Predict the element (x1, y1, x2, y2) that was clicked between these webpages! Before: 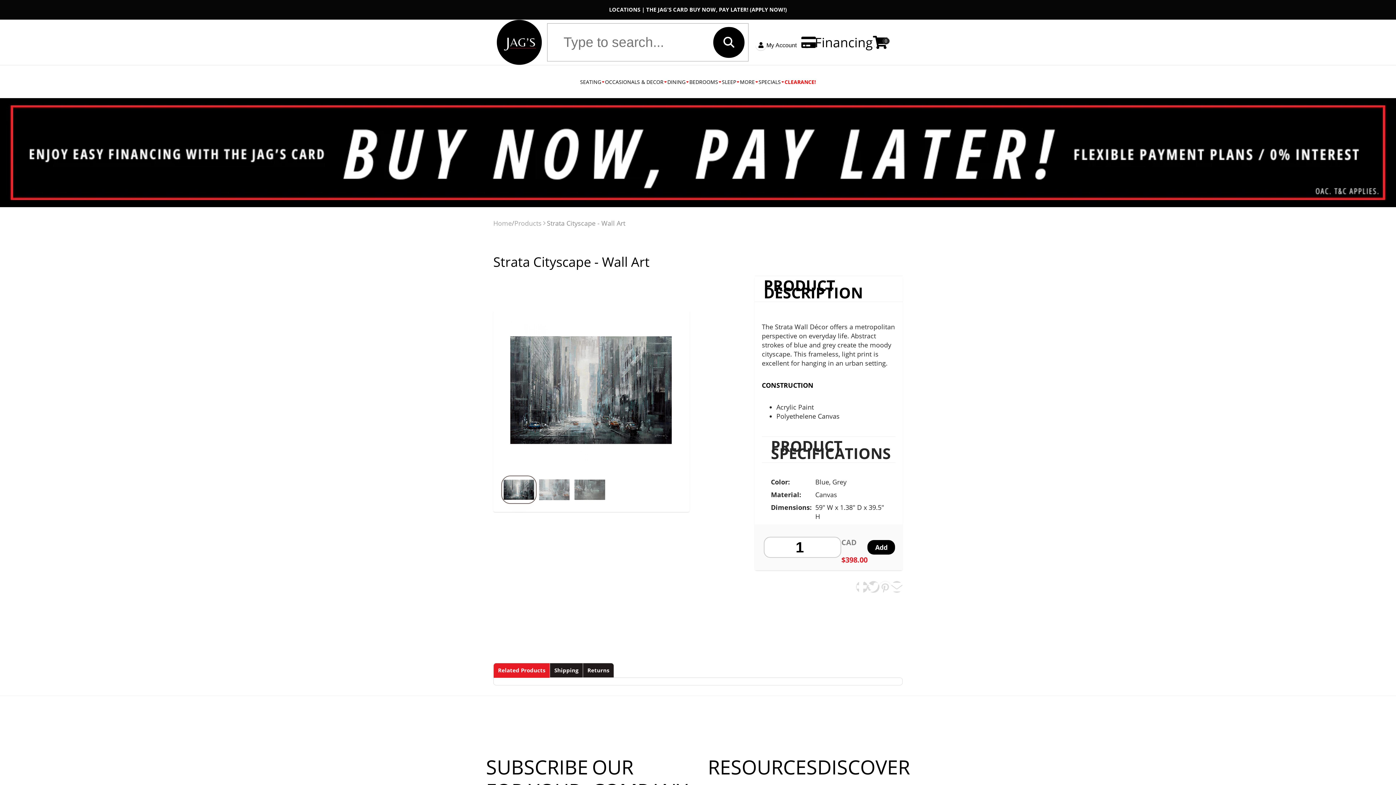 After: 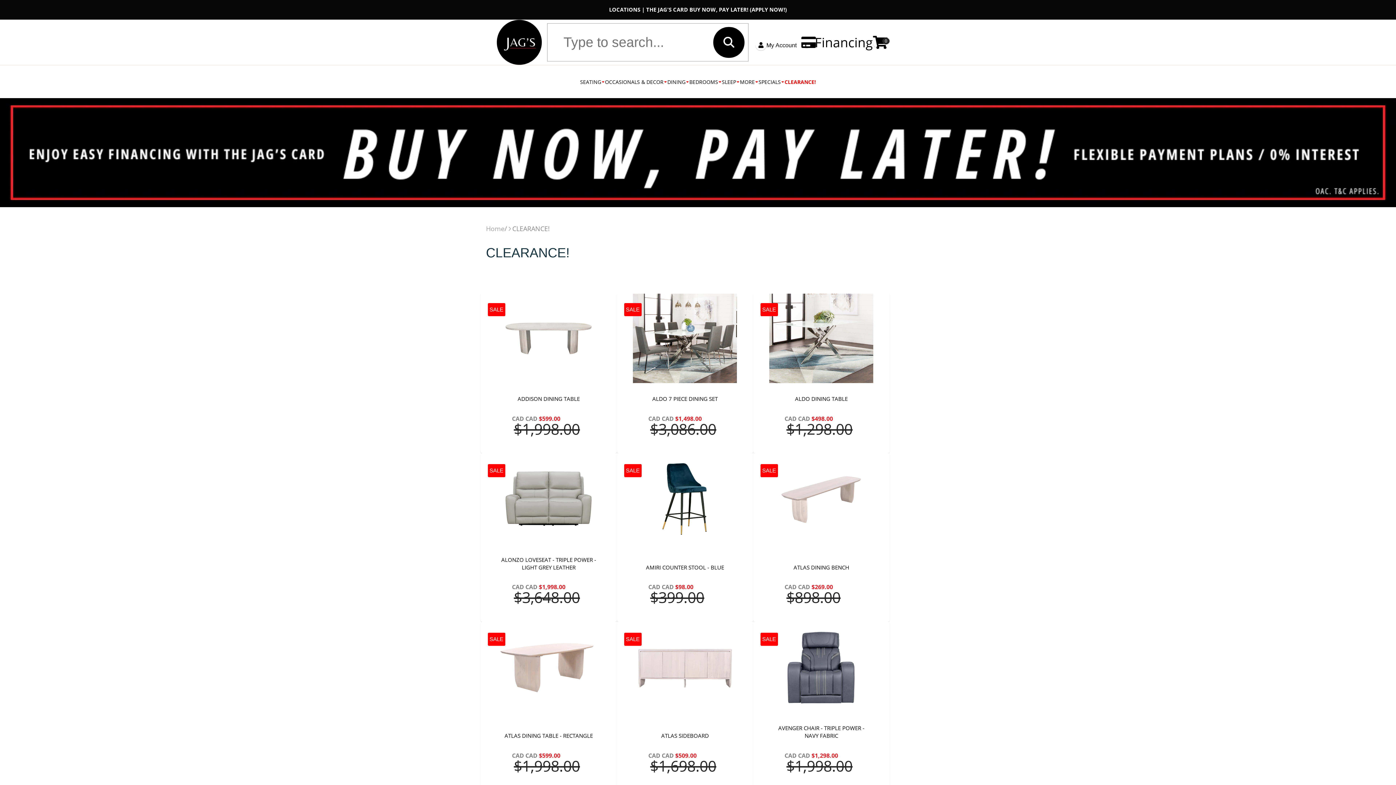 Action: bbox: (784, 65, 816, 98) label: CLEARANCE!